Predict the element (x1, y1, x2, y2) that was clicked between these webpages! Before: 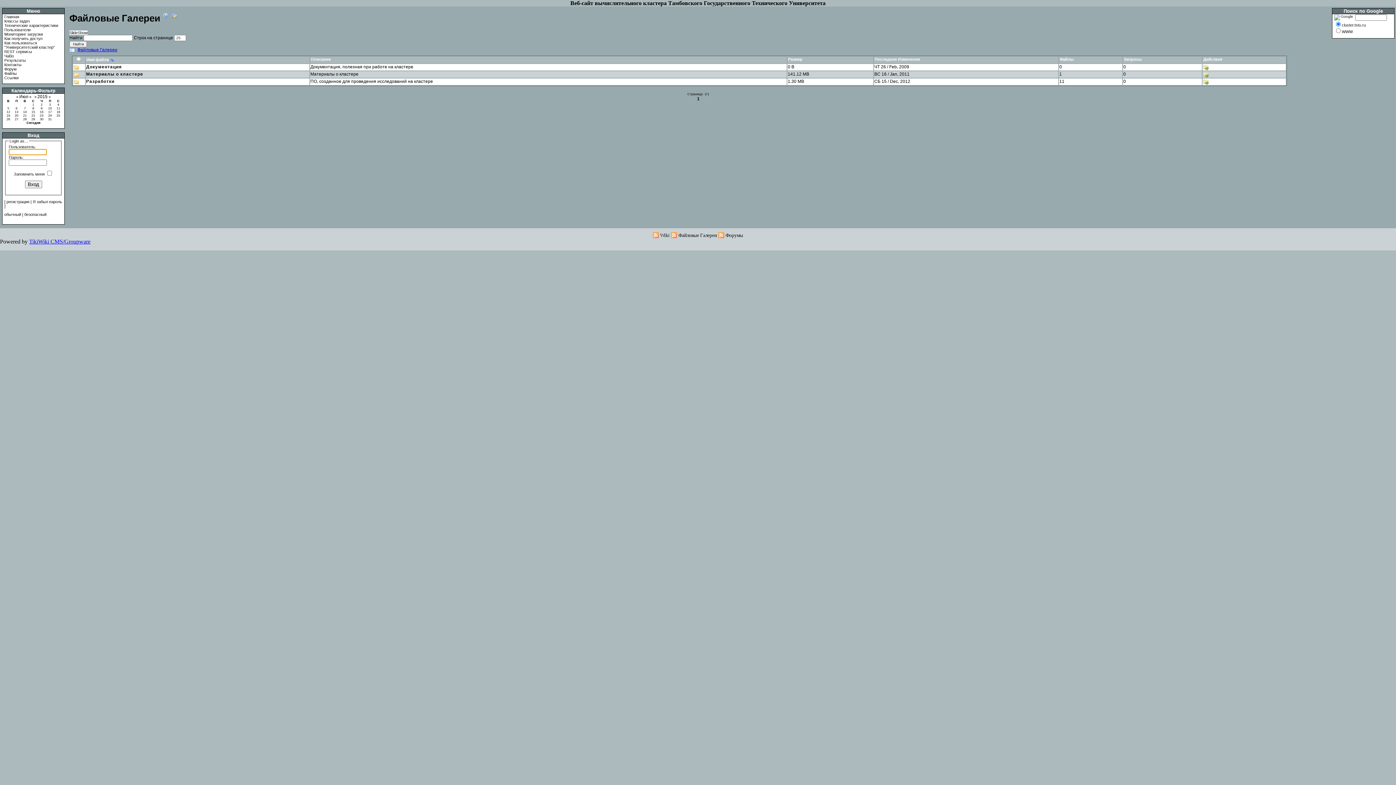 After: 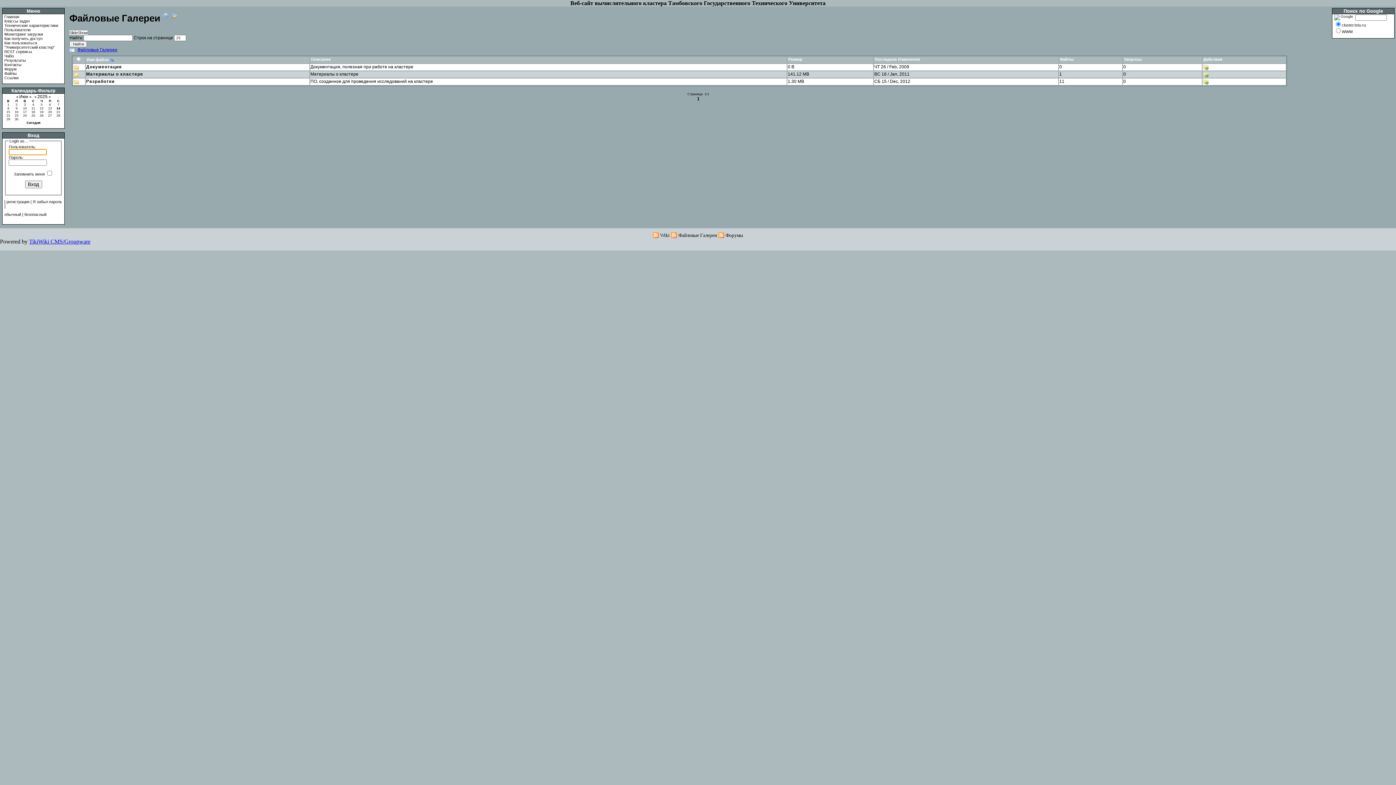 Action: bbox: (4, 71, 16, 75) label: Файлы